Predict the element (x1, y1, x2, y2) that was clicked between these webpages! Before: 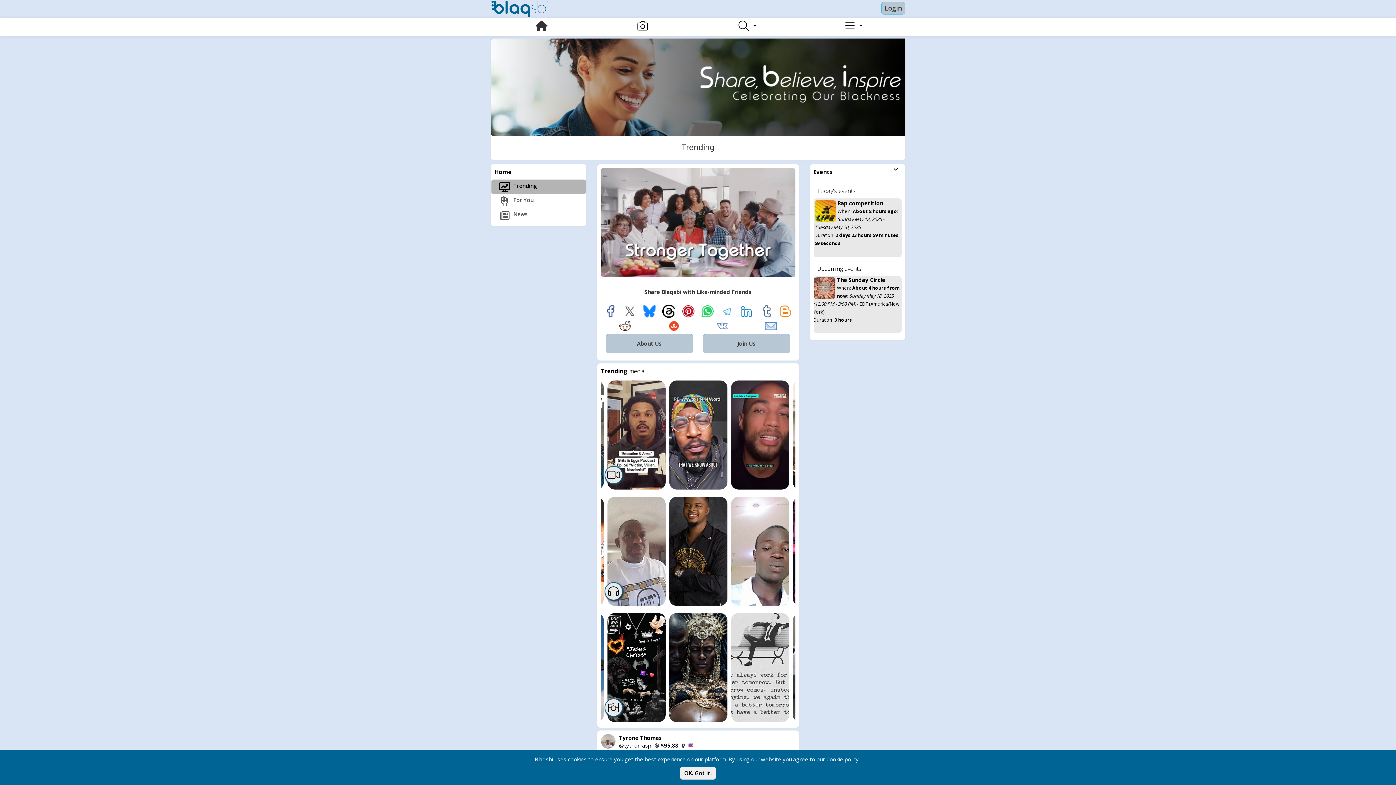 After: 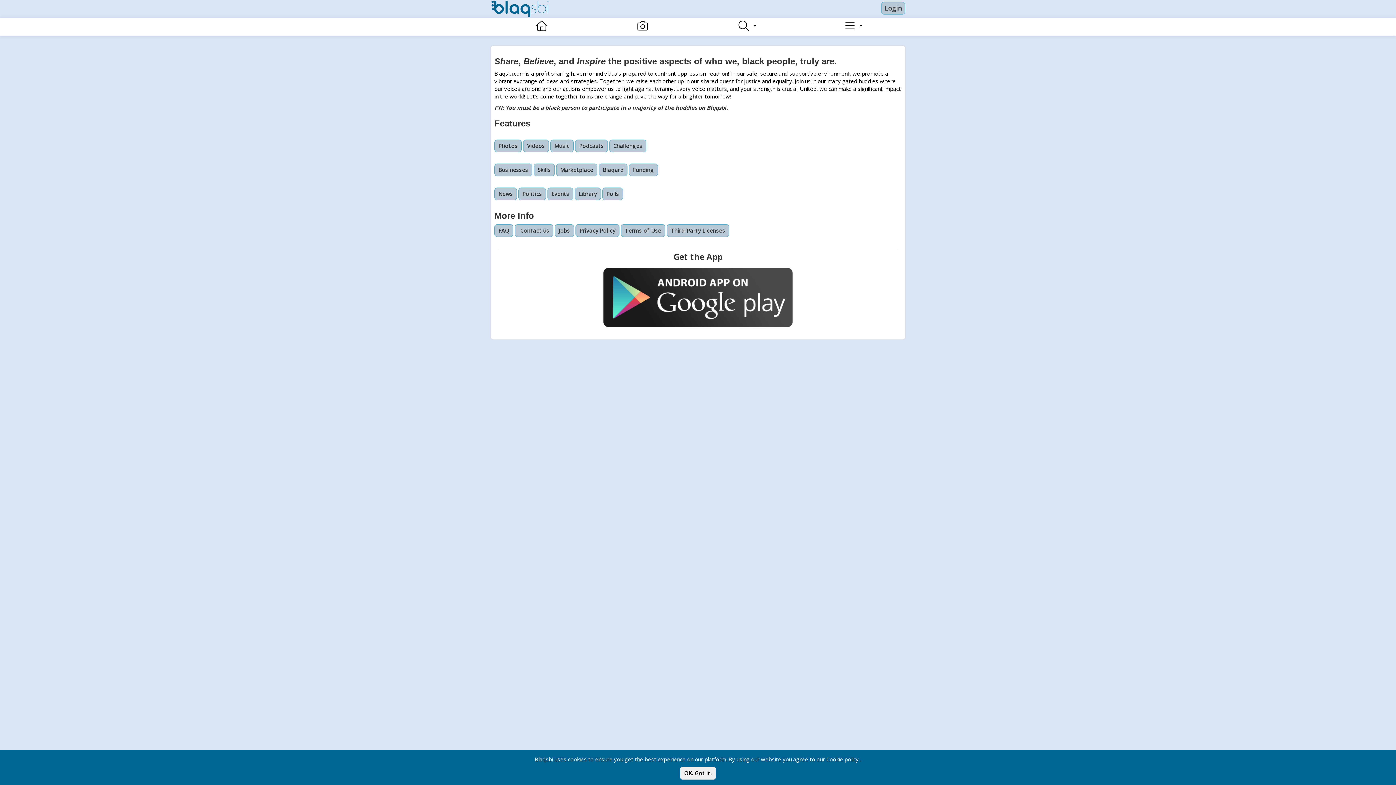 Action: bbox: (605, 334, 693, 353) label: About Us